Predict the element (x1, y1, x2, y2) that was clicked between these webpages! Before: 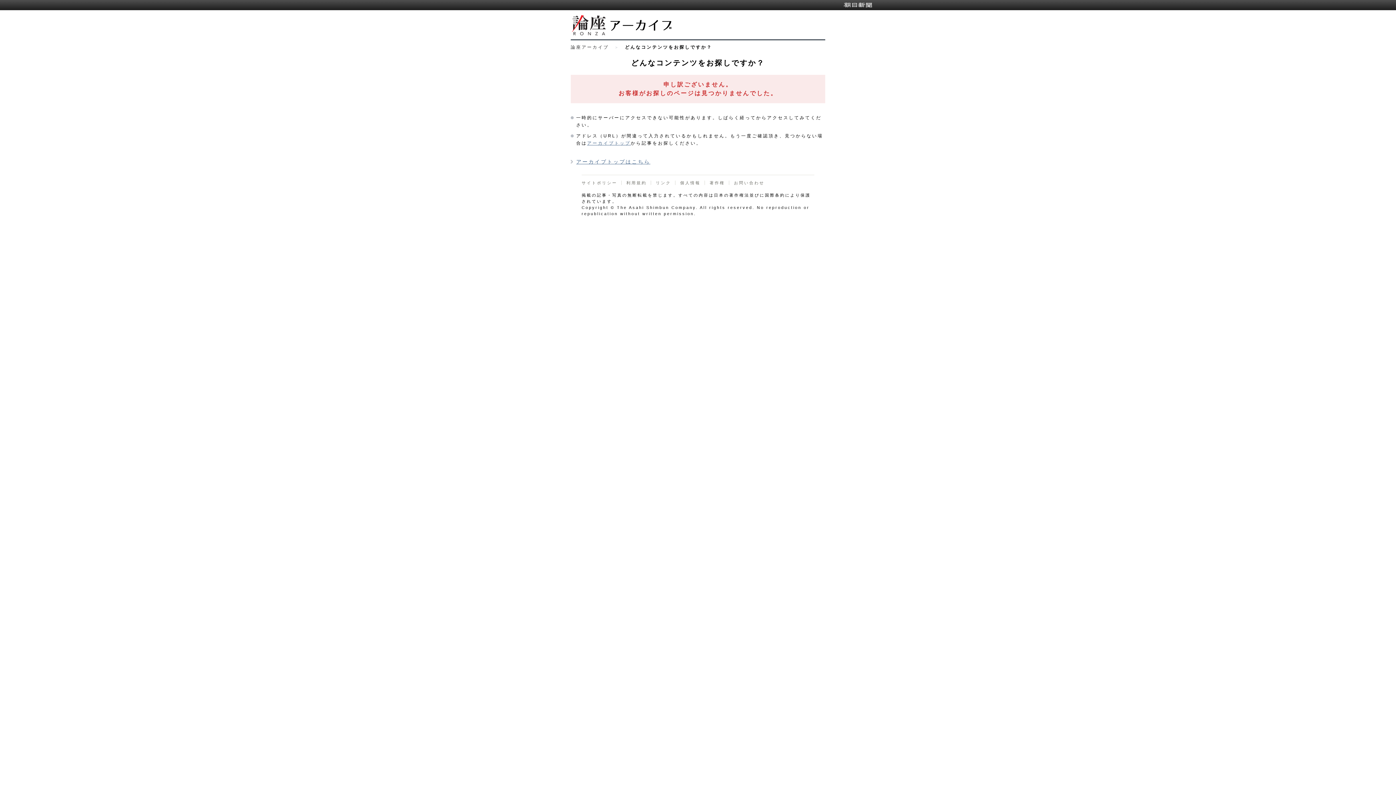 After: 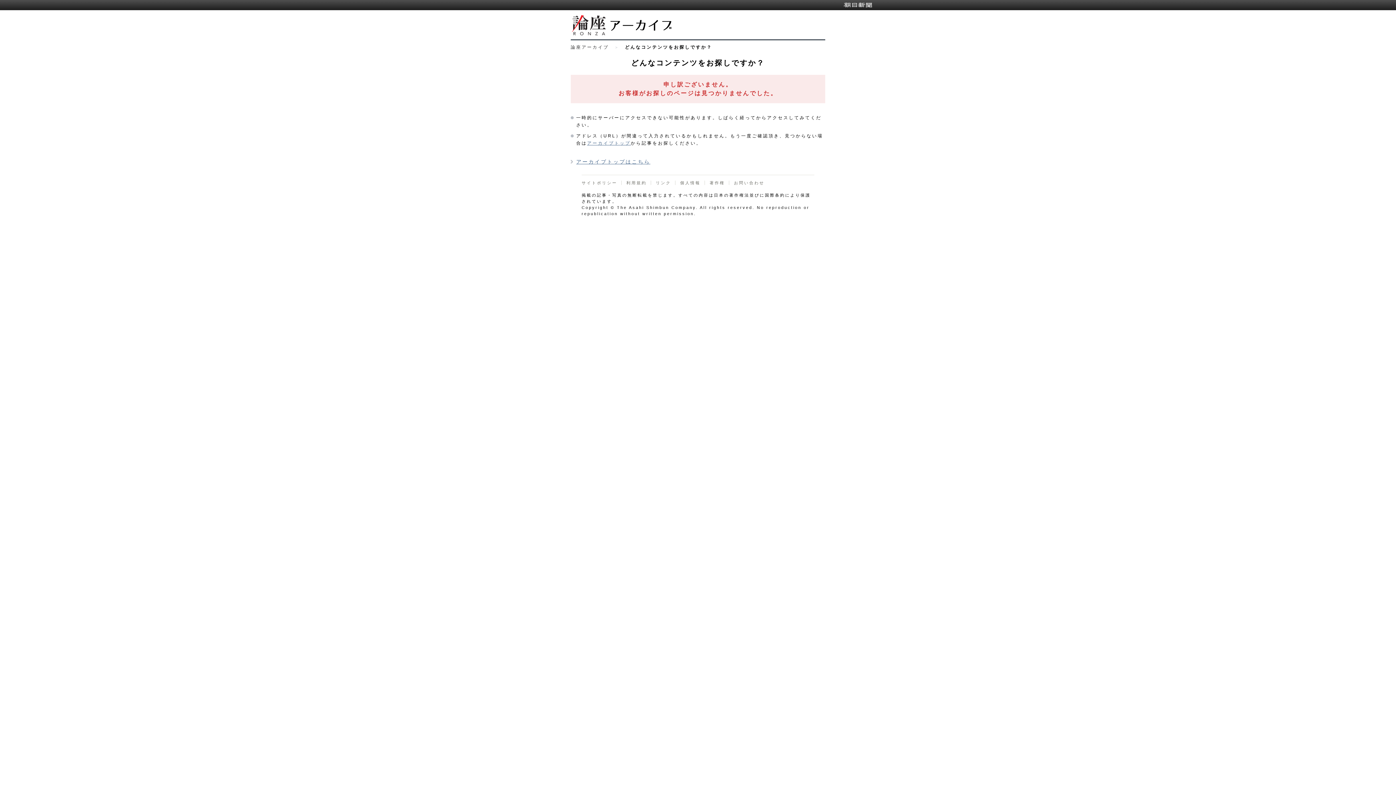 Action: bbox: (843, 1, 872, 8) label: 朝日新聞デジタル